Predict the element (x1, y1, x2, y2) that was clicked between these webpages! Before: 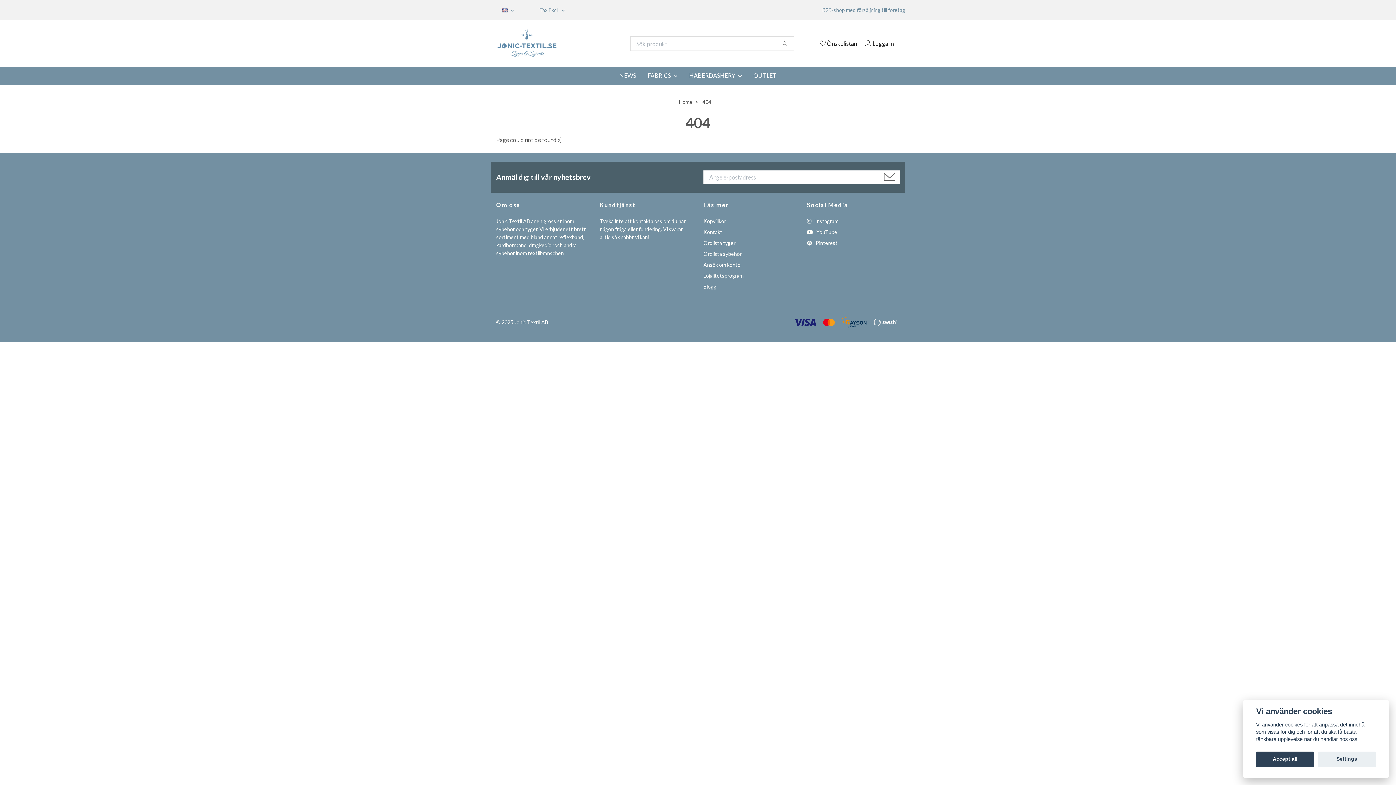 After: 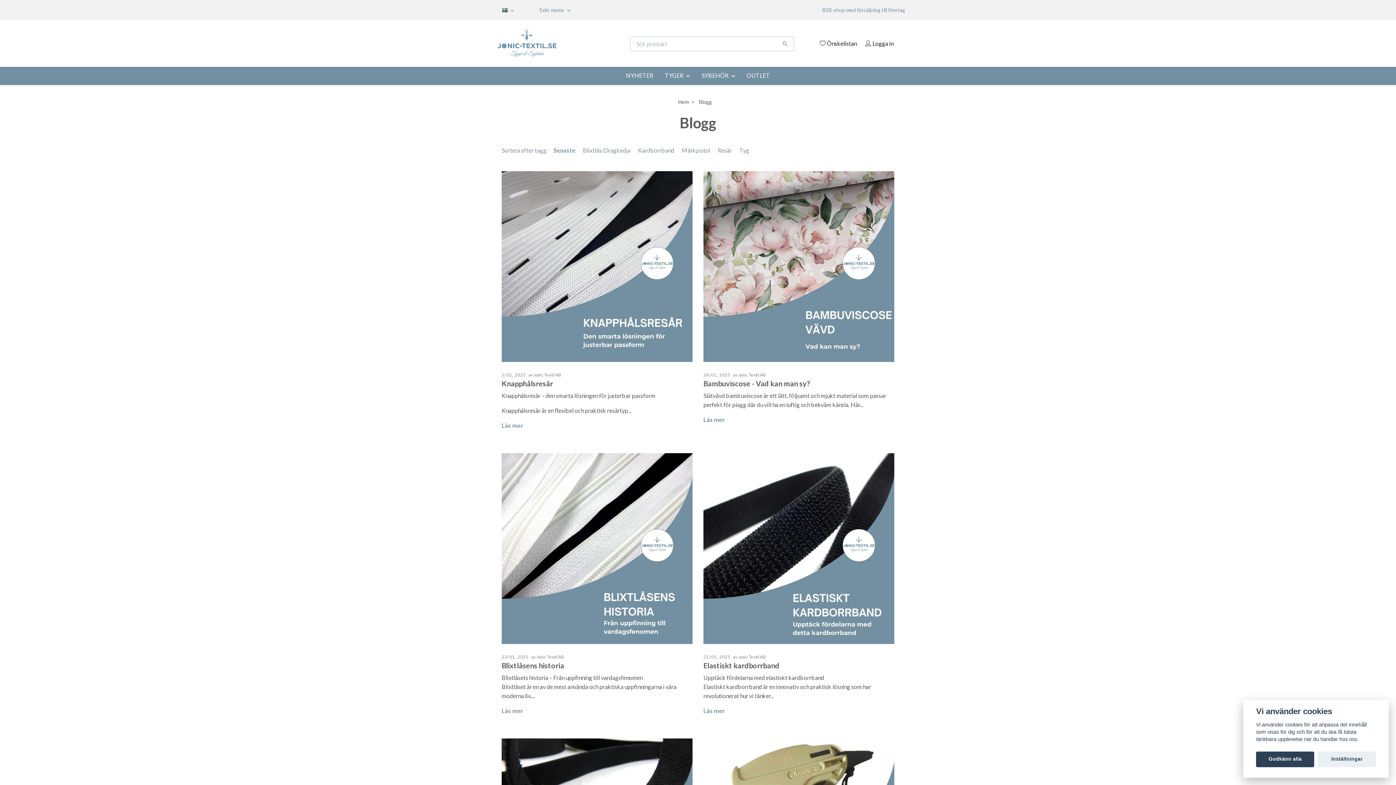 Action: label: Blogg bbox: (703, 283, 716, 289)